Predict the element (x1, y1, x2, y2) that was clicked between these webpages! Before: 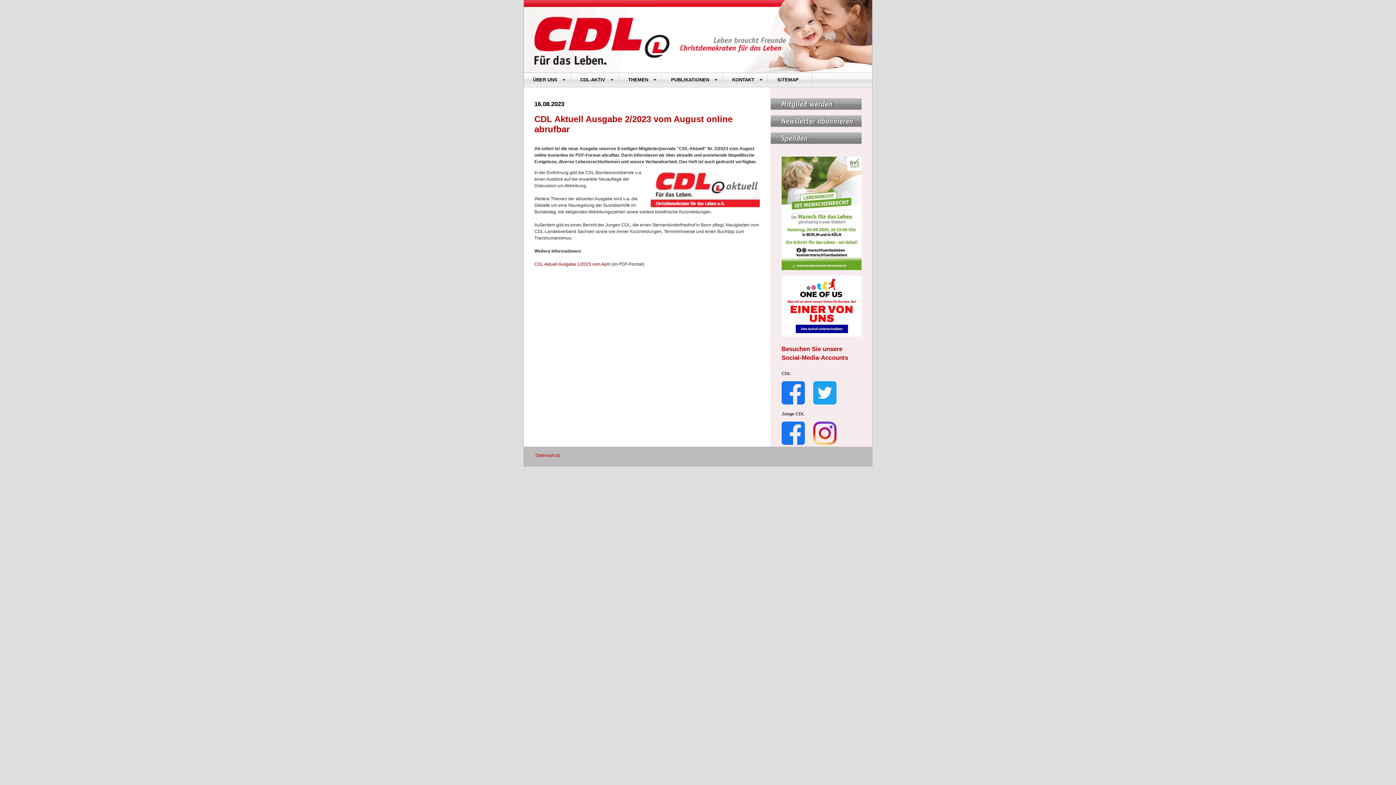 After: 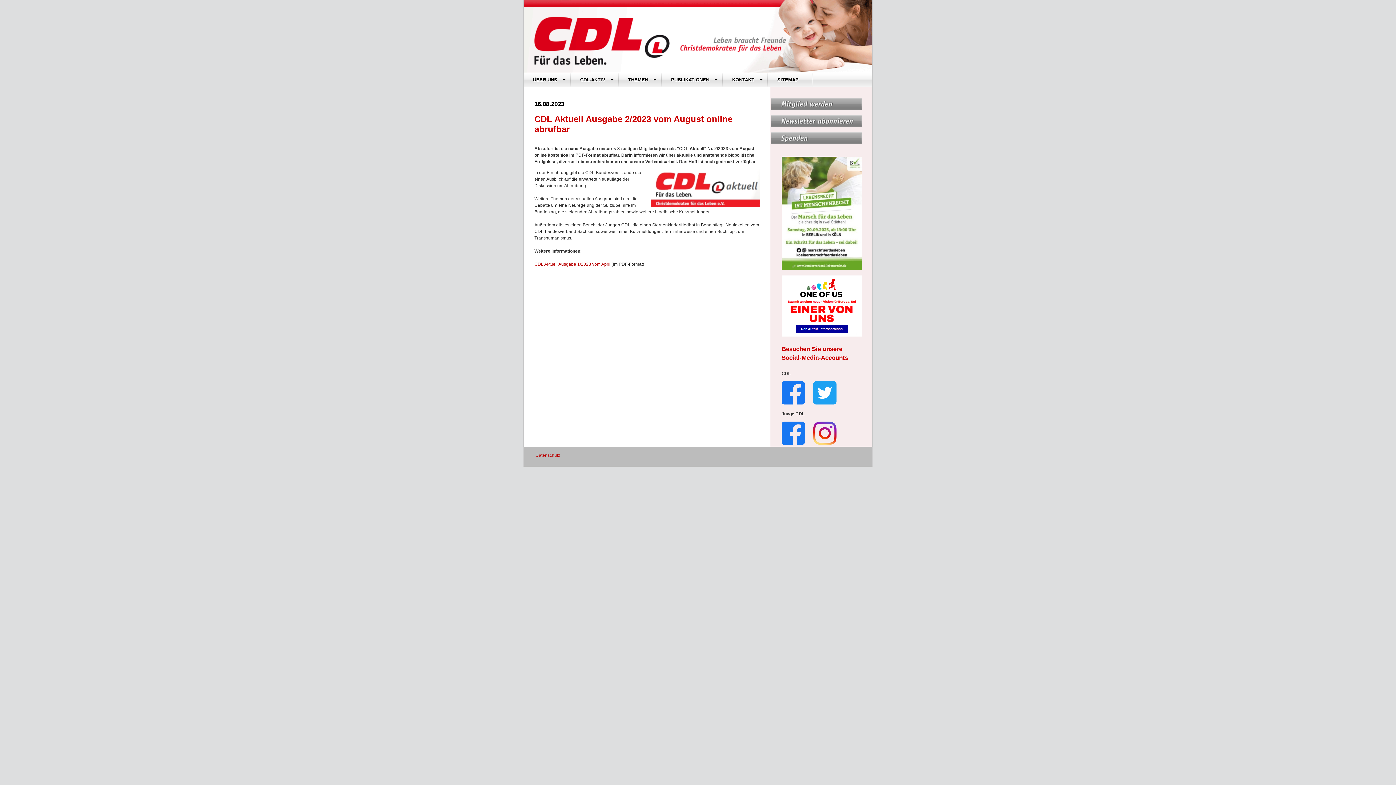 Action: bbox: (806, 441, 836, 446)